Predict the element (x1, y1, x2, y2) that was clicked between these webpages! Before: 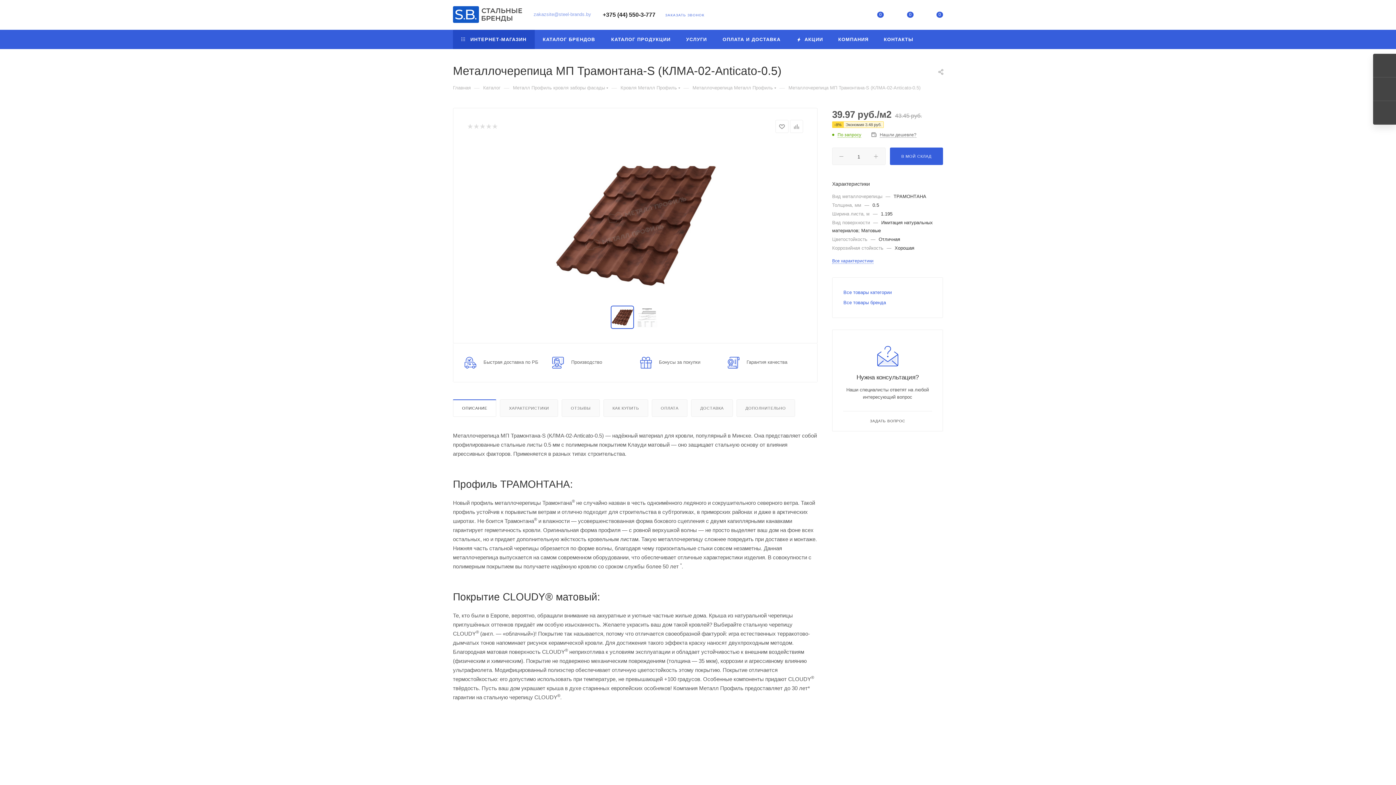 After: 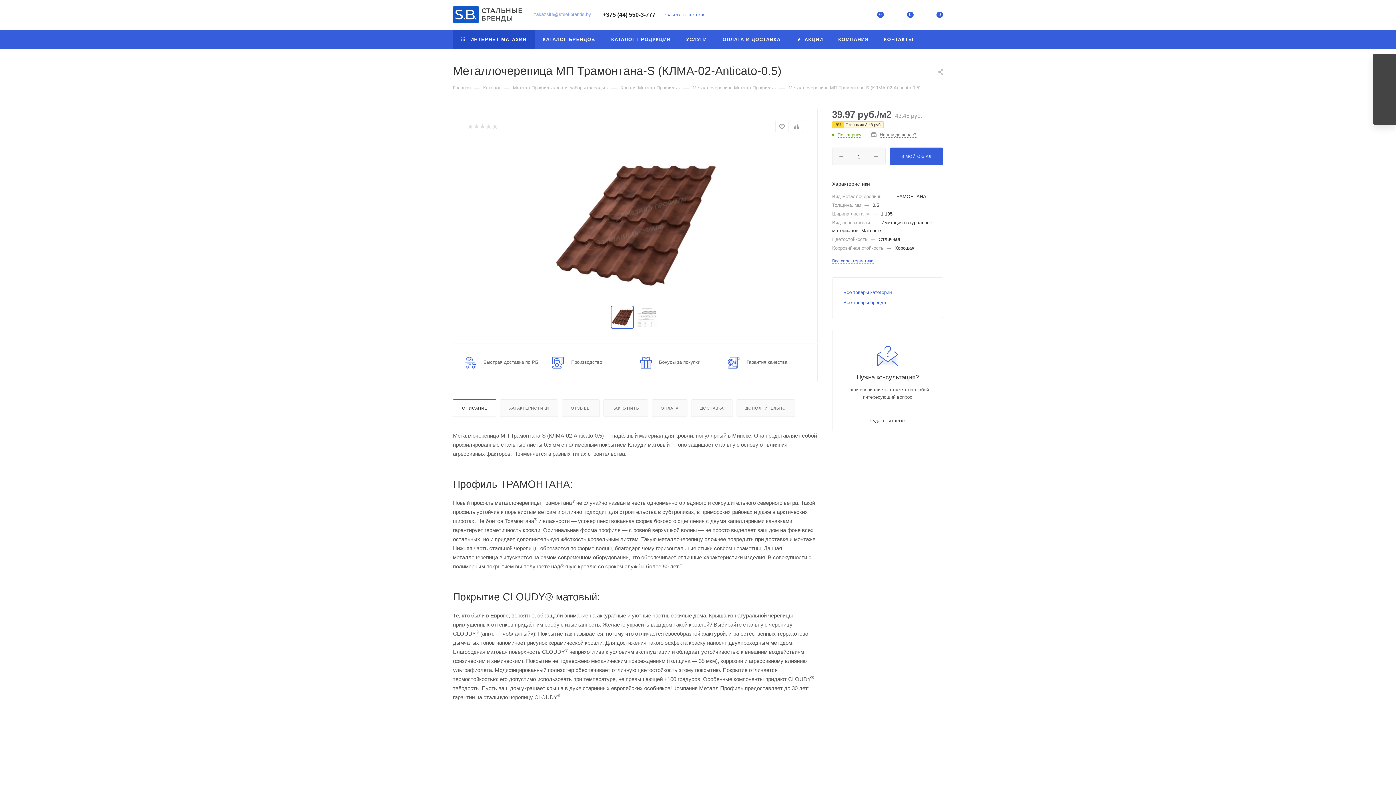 Action: bbox: (827, 10, 833, 19)